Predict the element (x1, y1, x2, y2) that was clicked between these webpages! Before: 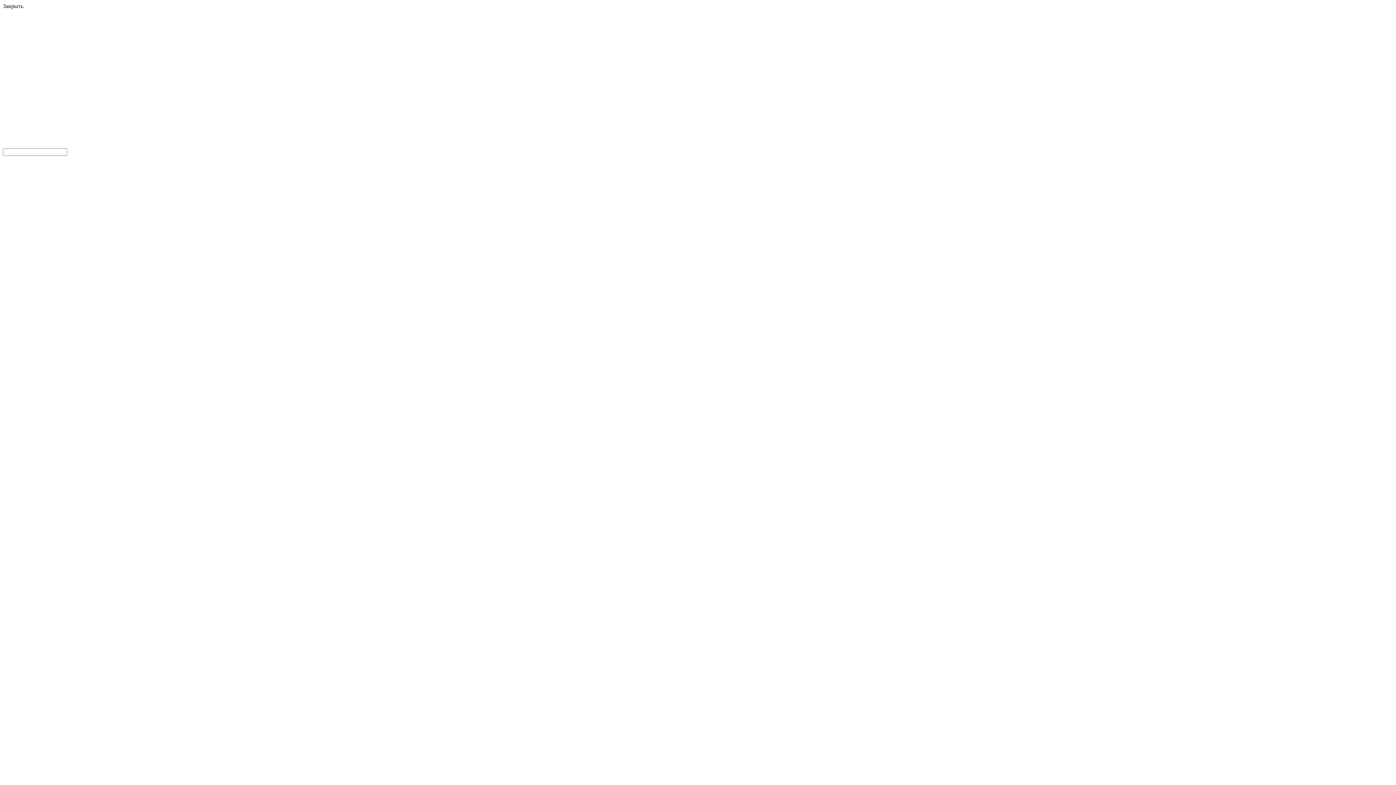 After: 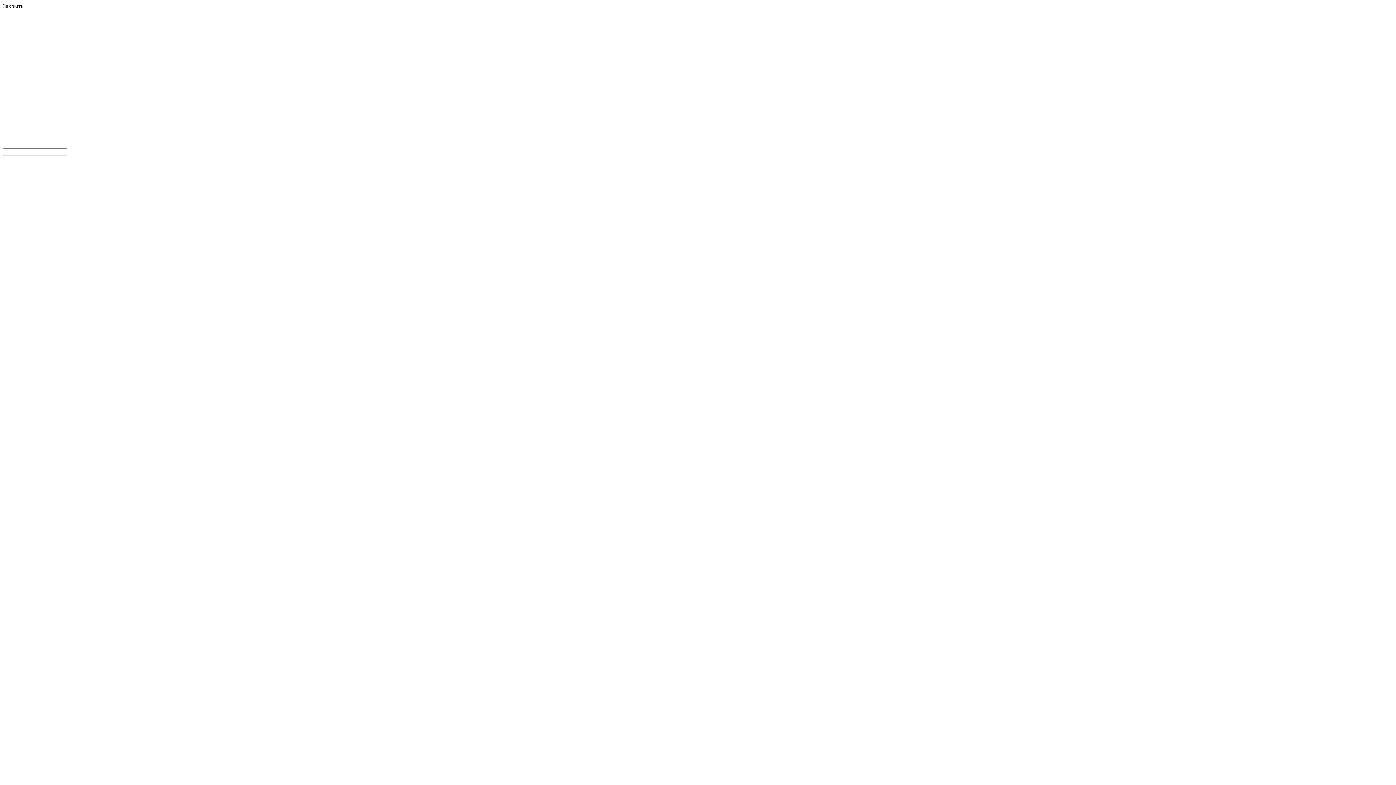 Action: bbox: (56, 52, 105, 58) label: Зарегистрироваться